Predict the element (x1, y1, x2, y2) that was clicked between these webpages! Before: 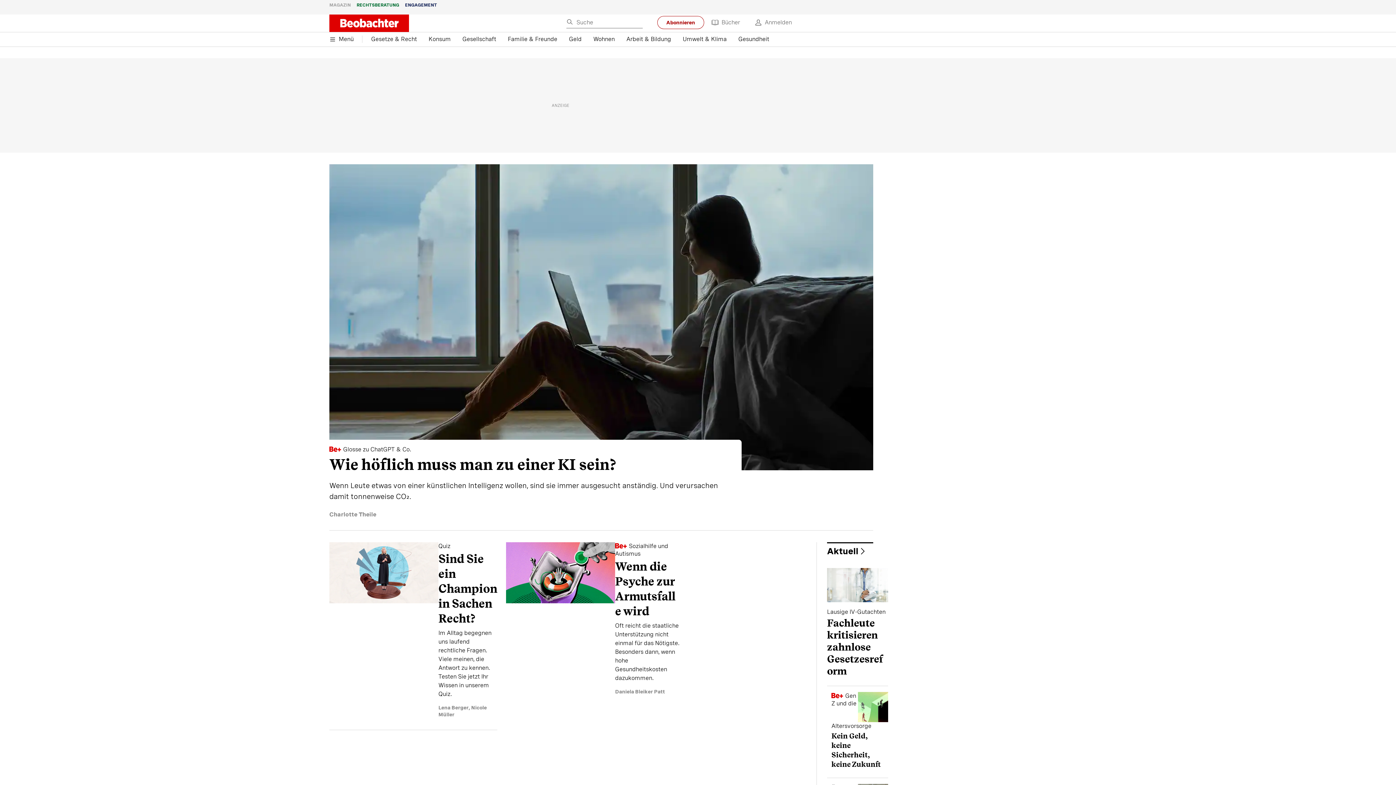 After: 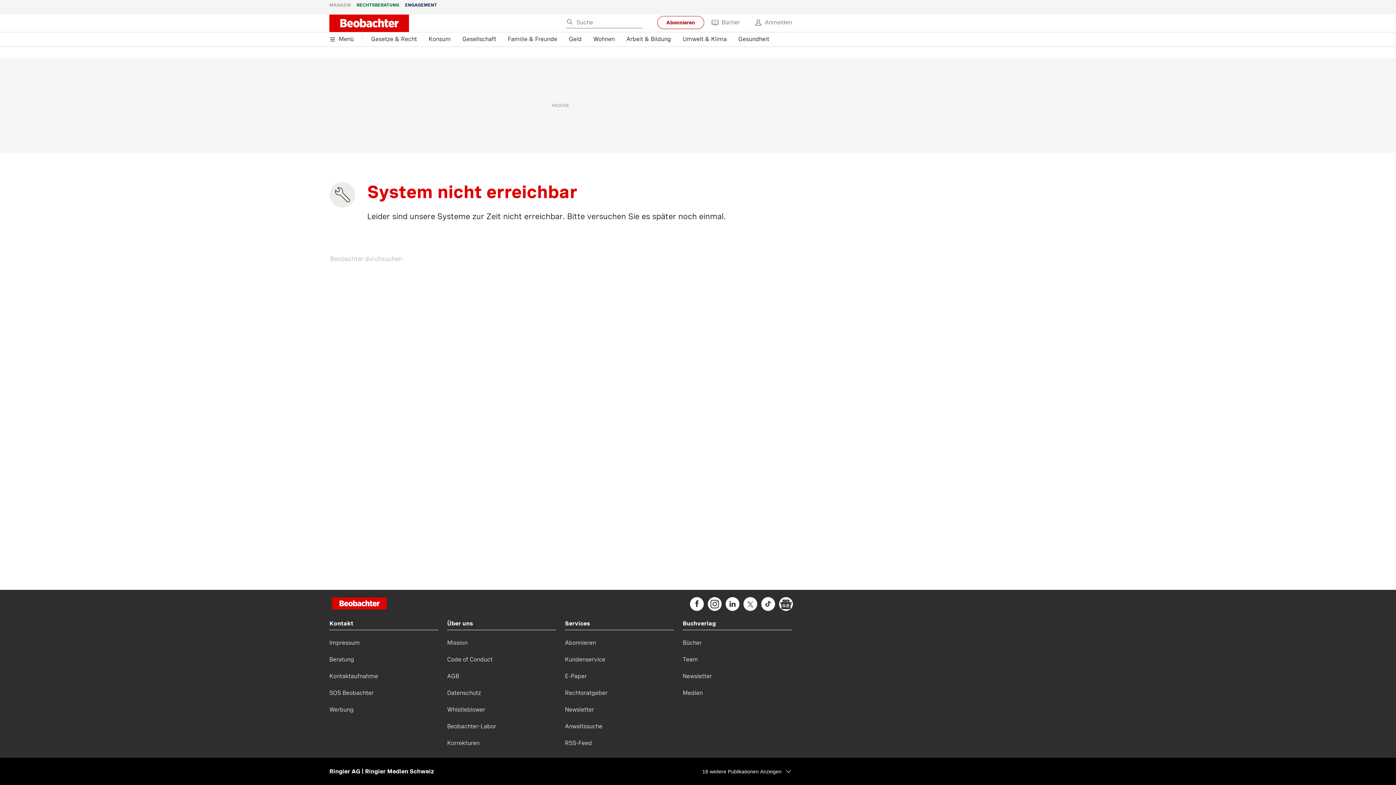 Action: bbox: (329, 542, 497, 730) label: Quiz
Sind Sie ein Champion in Sachen Recht?
Im Alltag begegnen uns laufend rechtliche Fragen. Viele meinen, die Antwort zu kennen. Testen Sie jetzt Ihr Wissen in unserem Quiz.
Lena Berger, Nicole Müller